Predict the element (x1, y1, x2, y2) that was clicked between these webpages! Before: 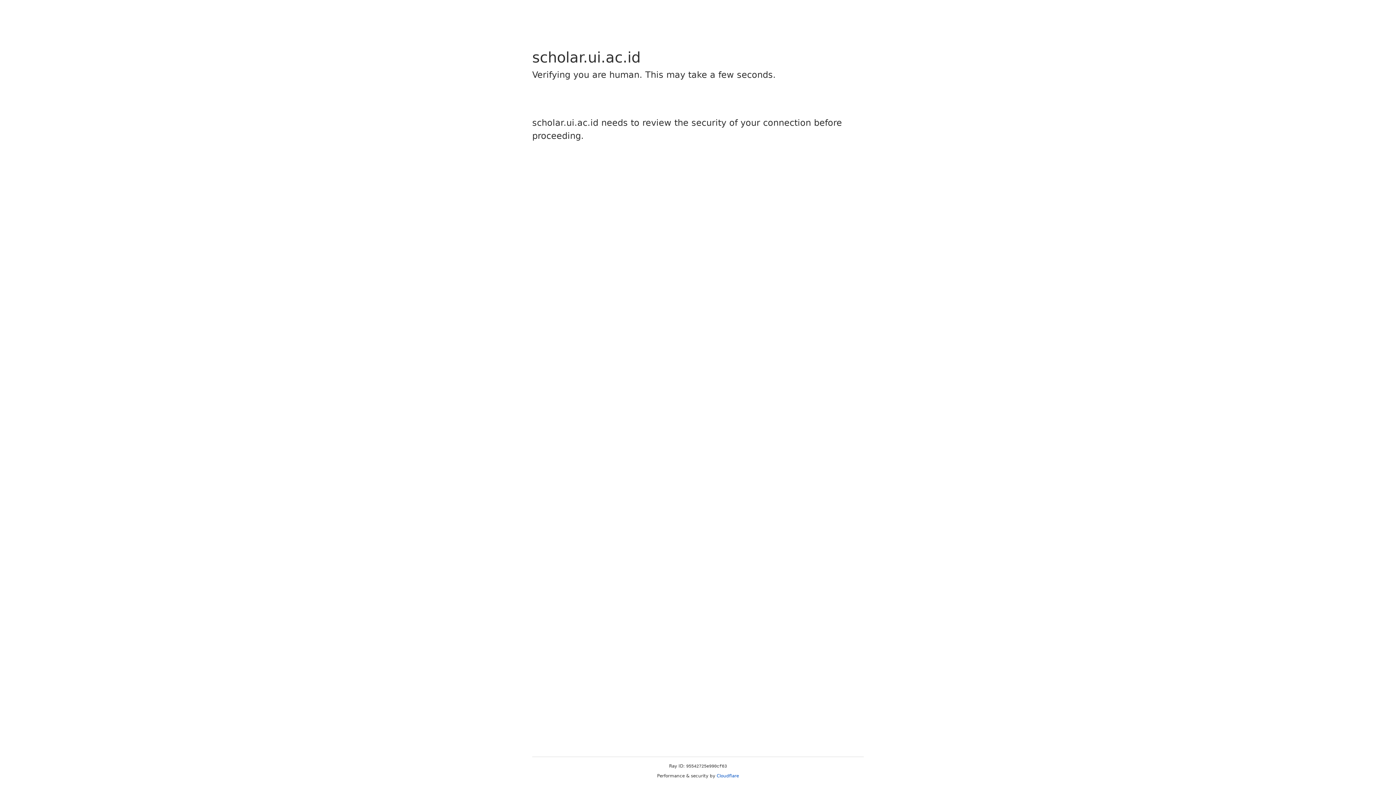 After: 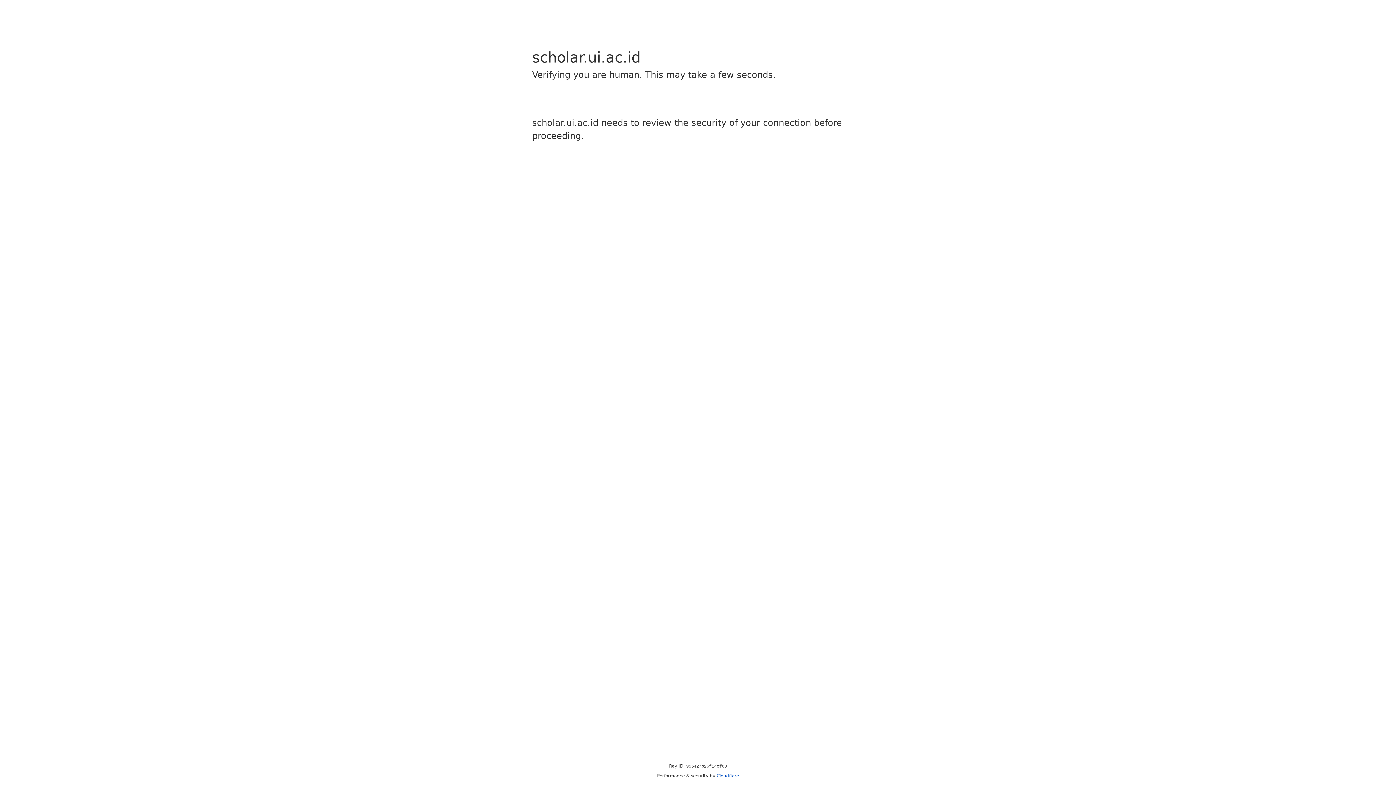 Action: bbox: (716, 773, 739, 778) label: Cloudflare